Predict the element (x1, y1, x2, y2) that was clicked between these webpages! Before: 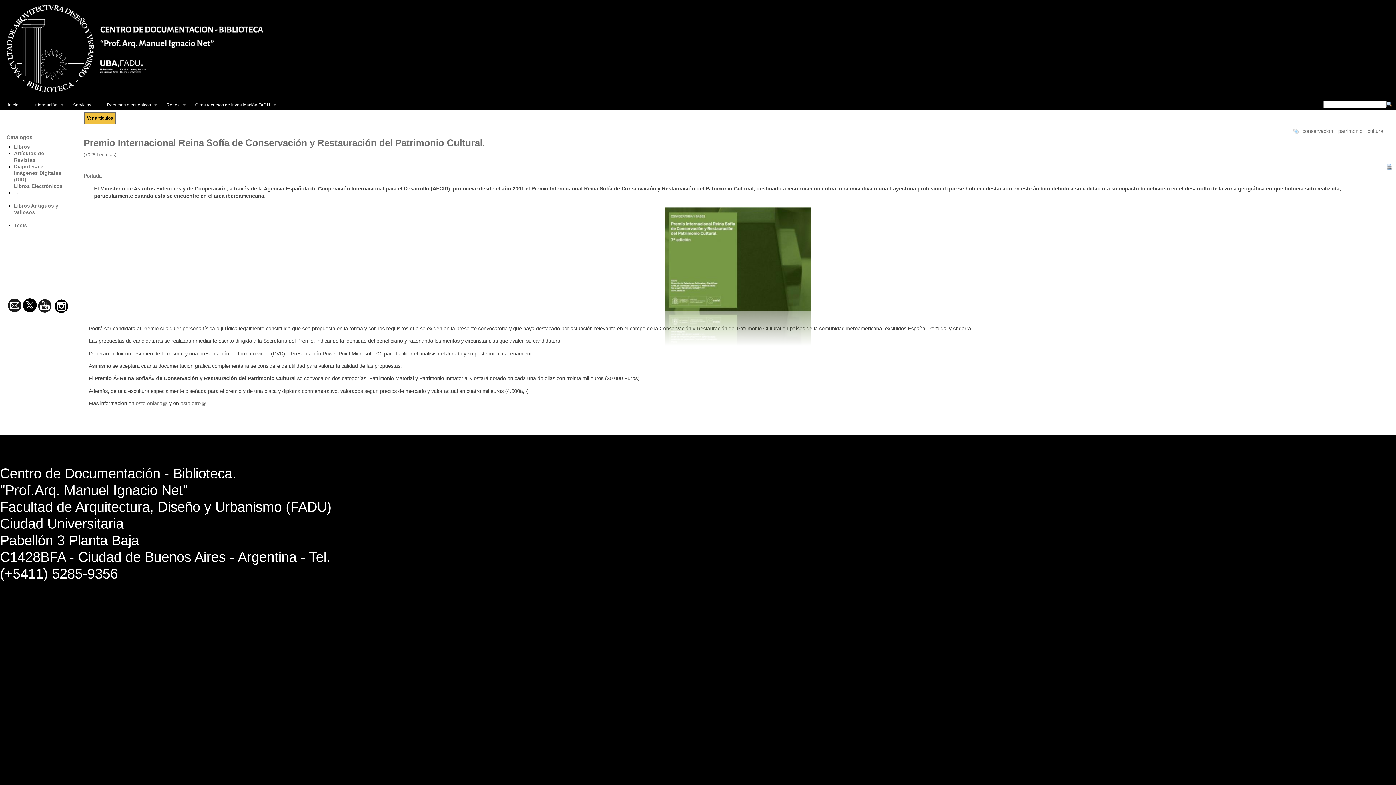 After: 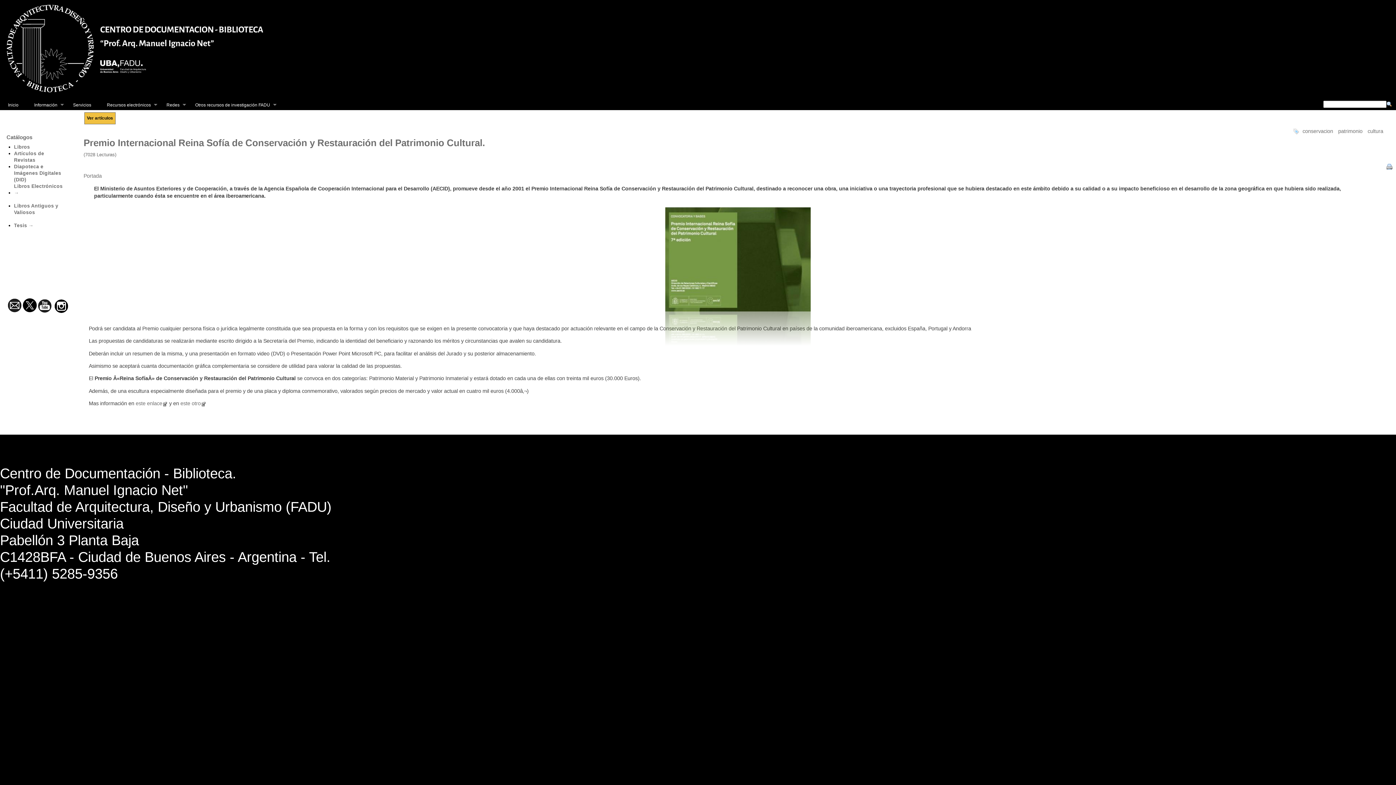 Action: bbox: (22, 298, 36, 315)